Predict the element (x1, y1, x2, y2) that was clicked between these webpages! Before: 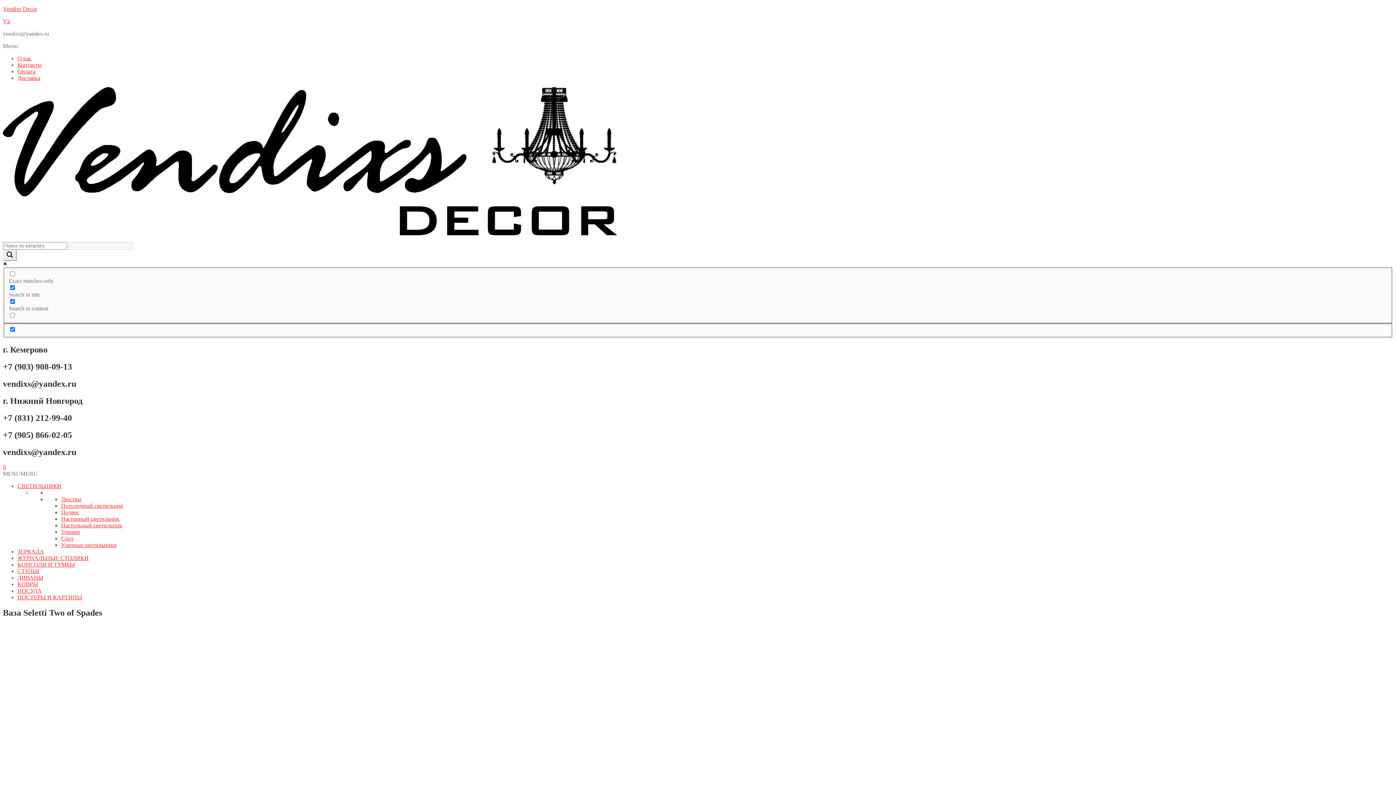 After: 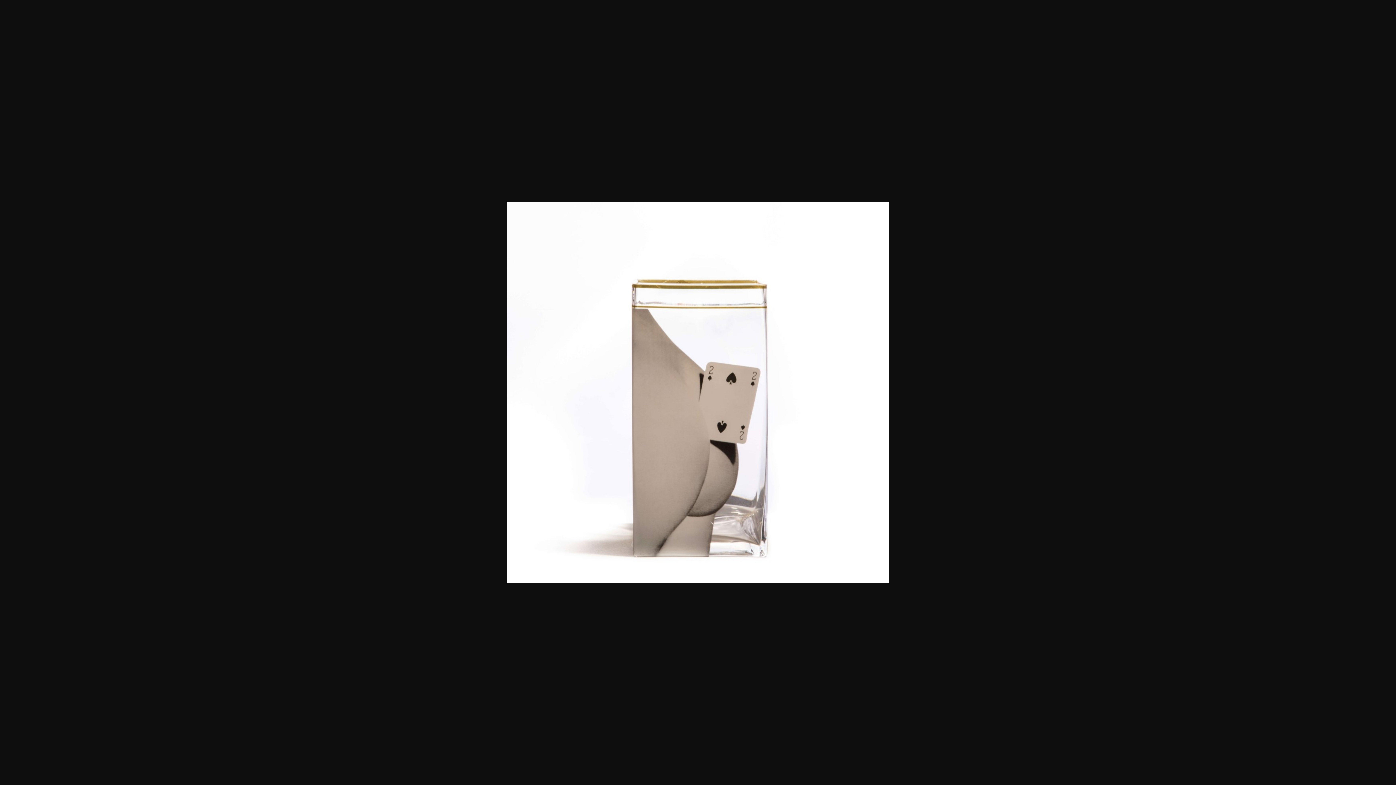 Action: bbox: (2, 771, 154, 777)